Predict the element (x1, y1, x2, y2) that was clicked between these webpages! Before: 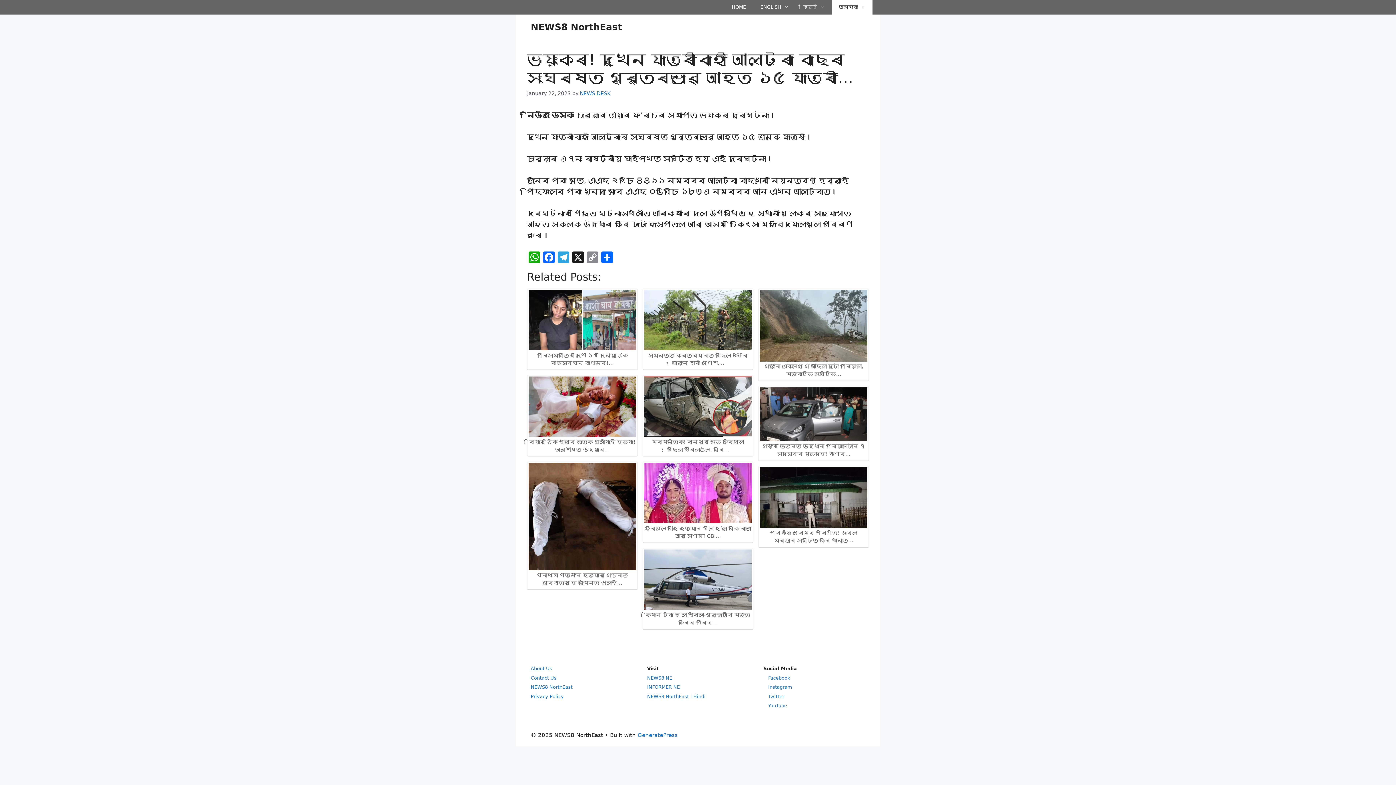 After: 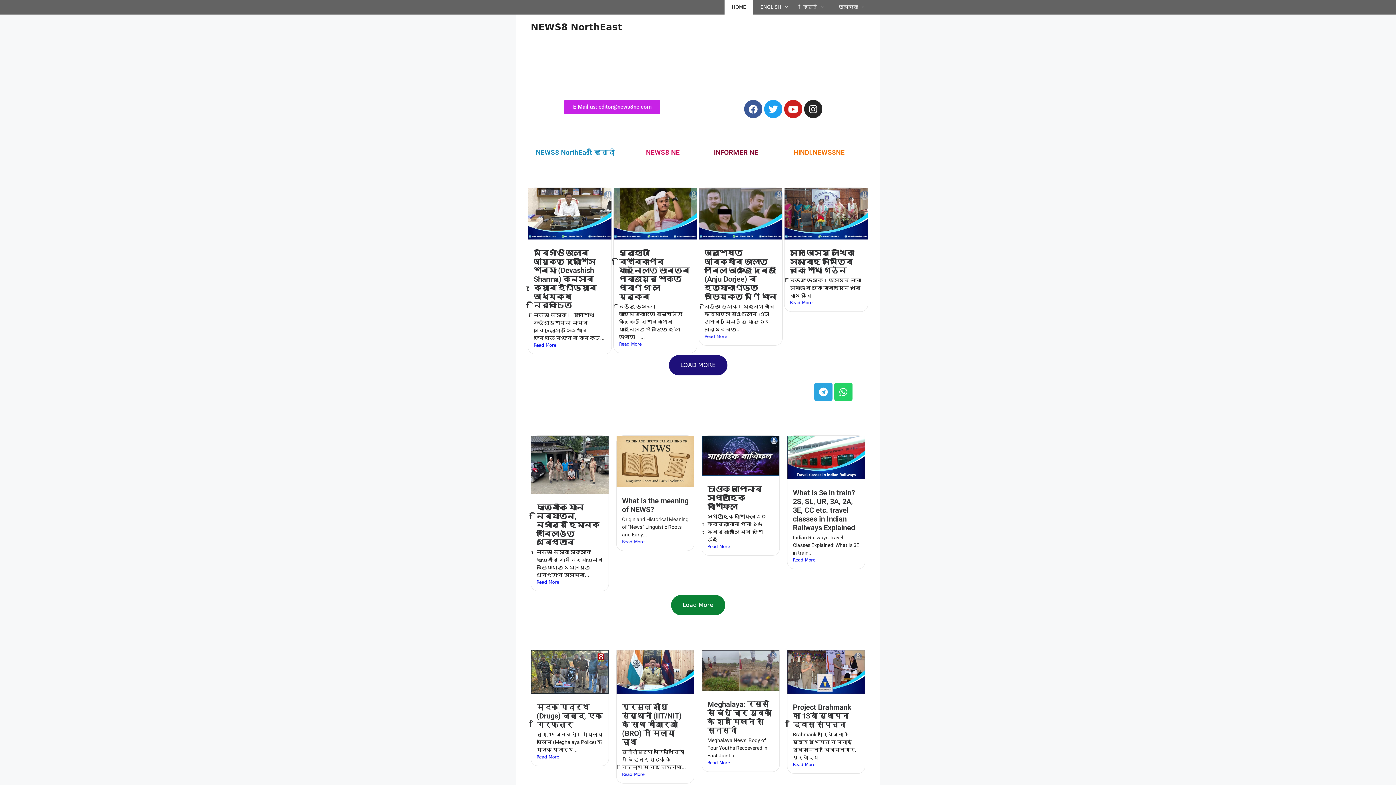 Action: bbox: (530, 21, 622, 32) label: NEWS8 NorthEast